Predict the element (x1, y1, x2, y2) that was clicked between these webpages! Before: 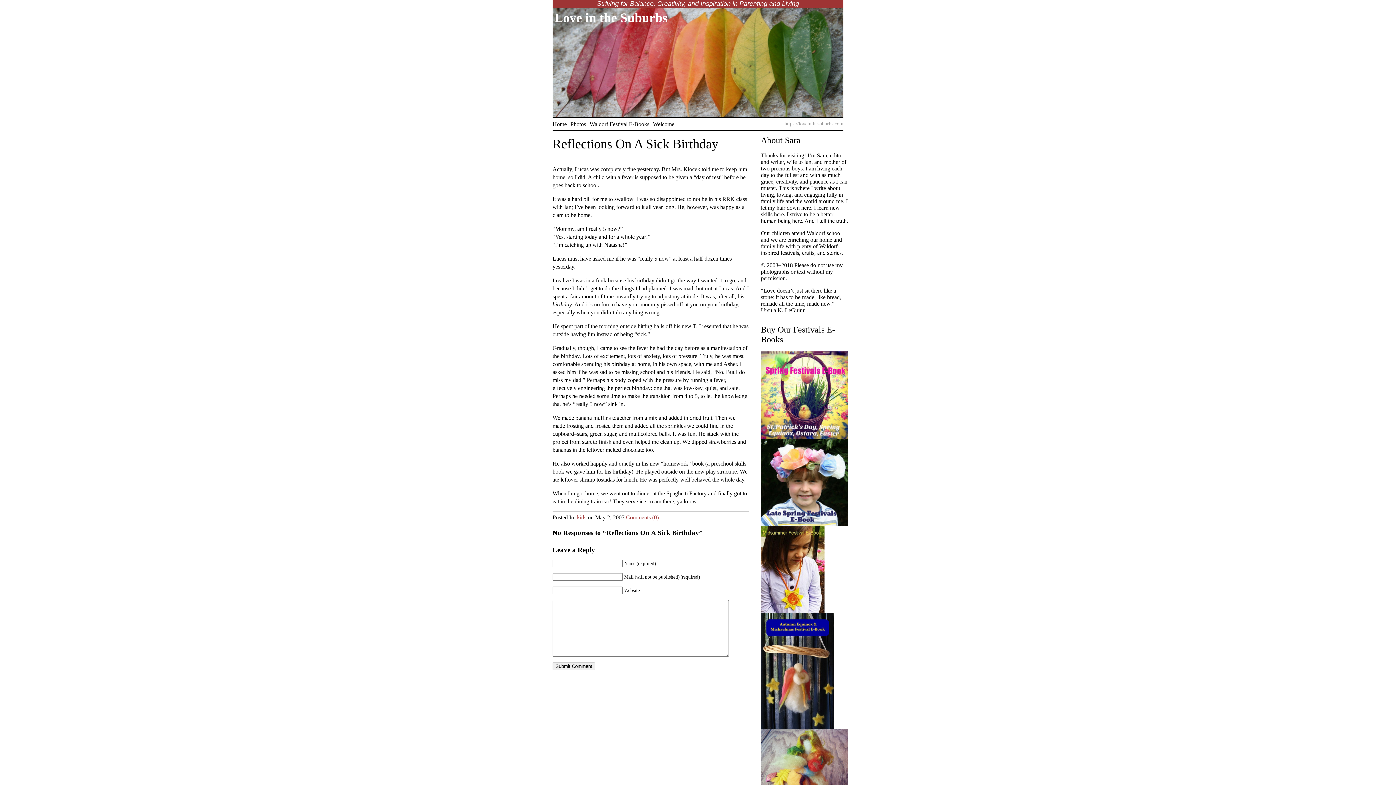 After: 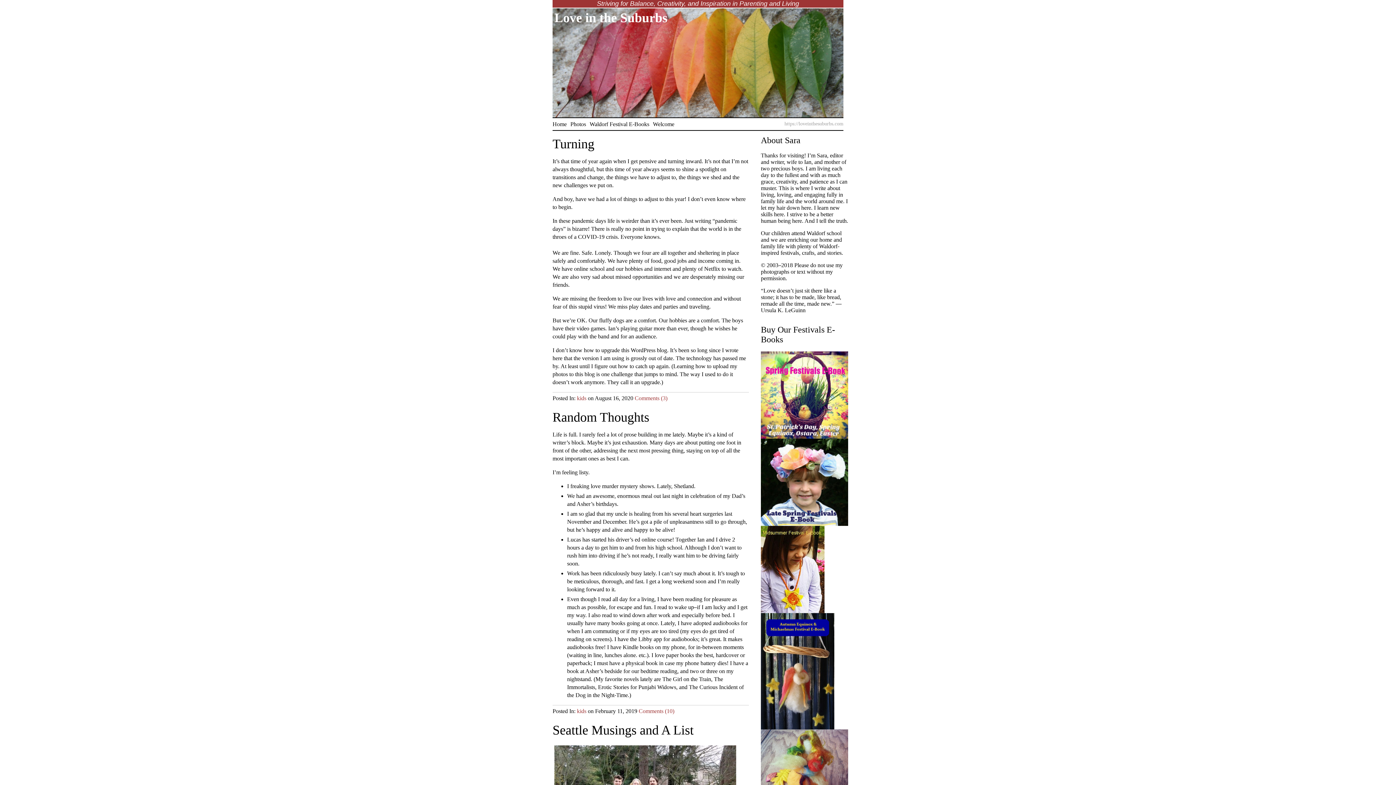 Action: bbox: (552, 121, 566, 127) label: Home